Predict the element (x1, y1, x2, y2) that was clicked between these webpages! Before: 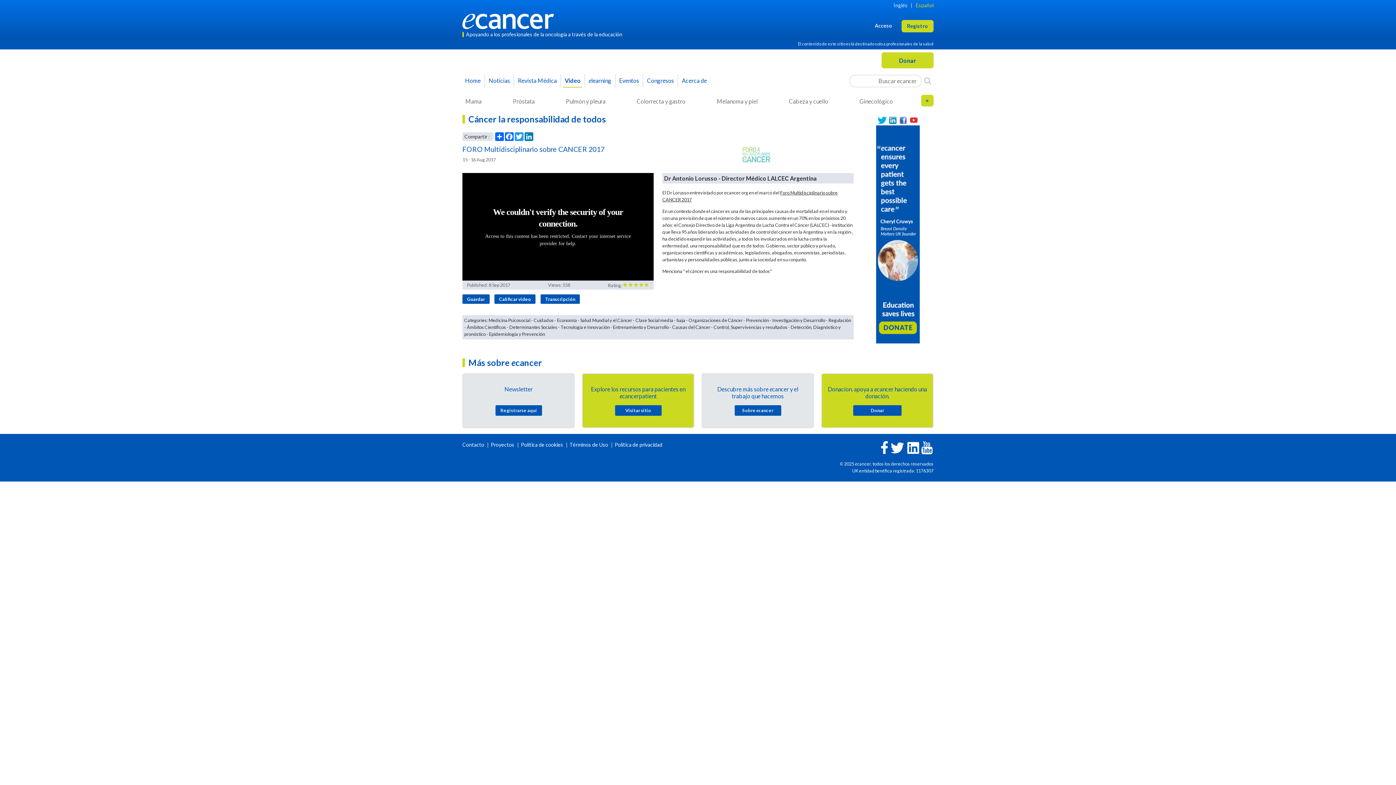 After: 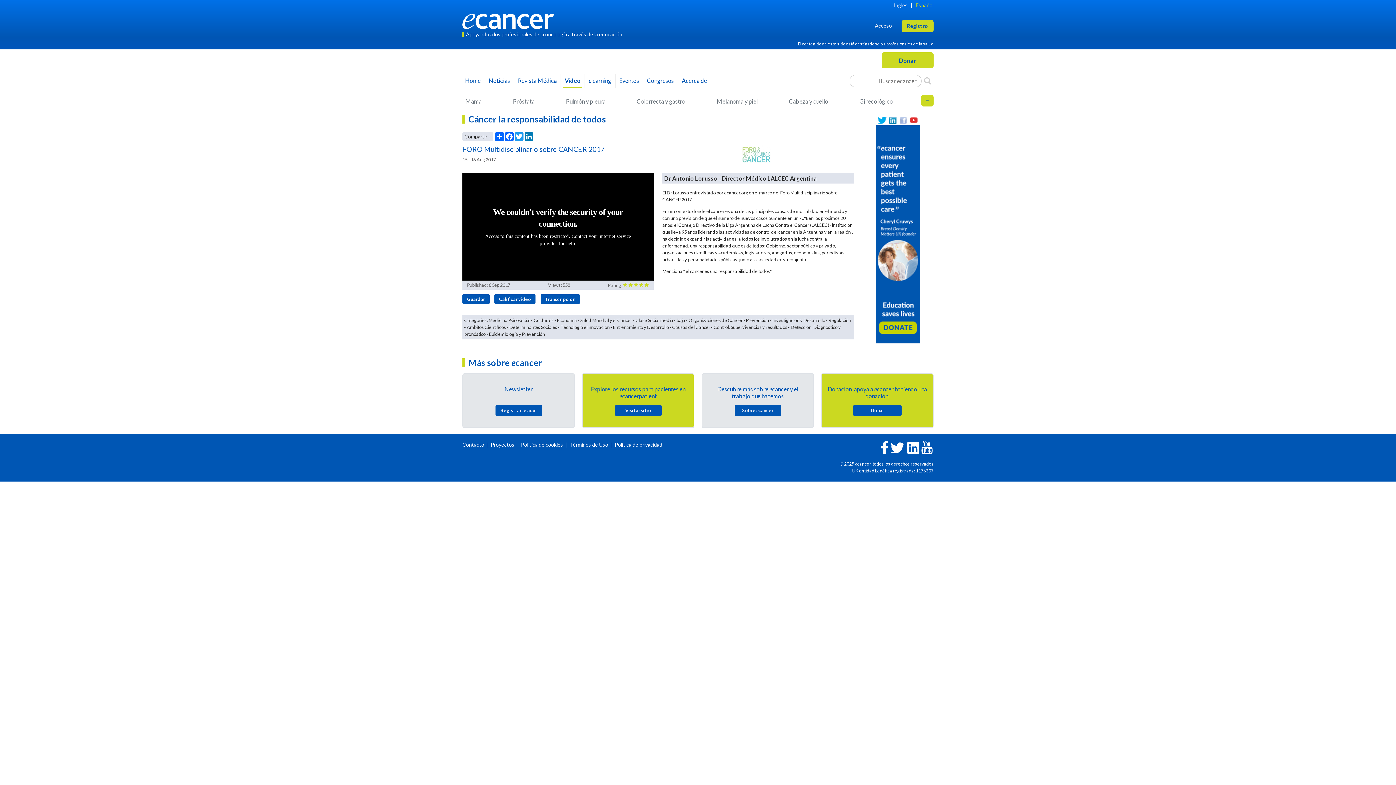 Action: bbox: (898, 115, 907, 124)